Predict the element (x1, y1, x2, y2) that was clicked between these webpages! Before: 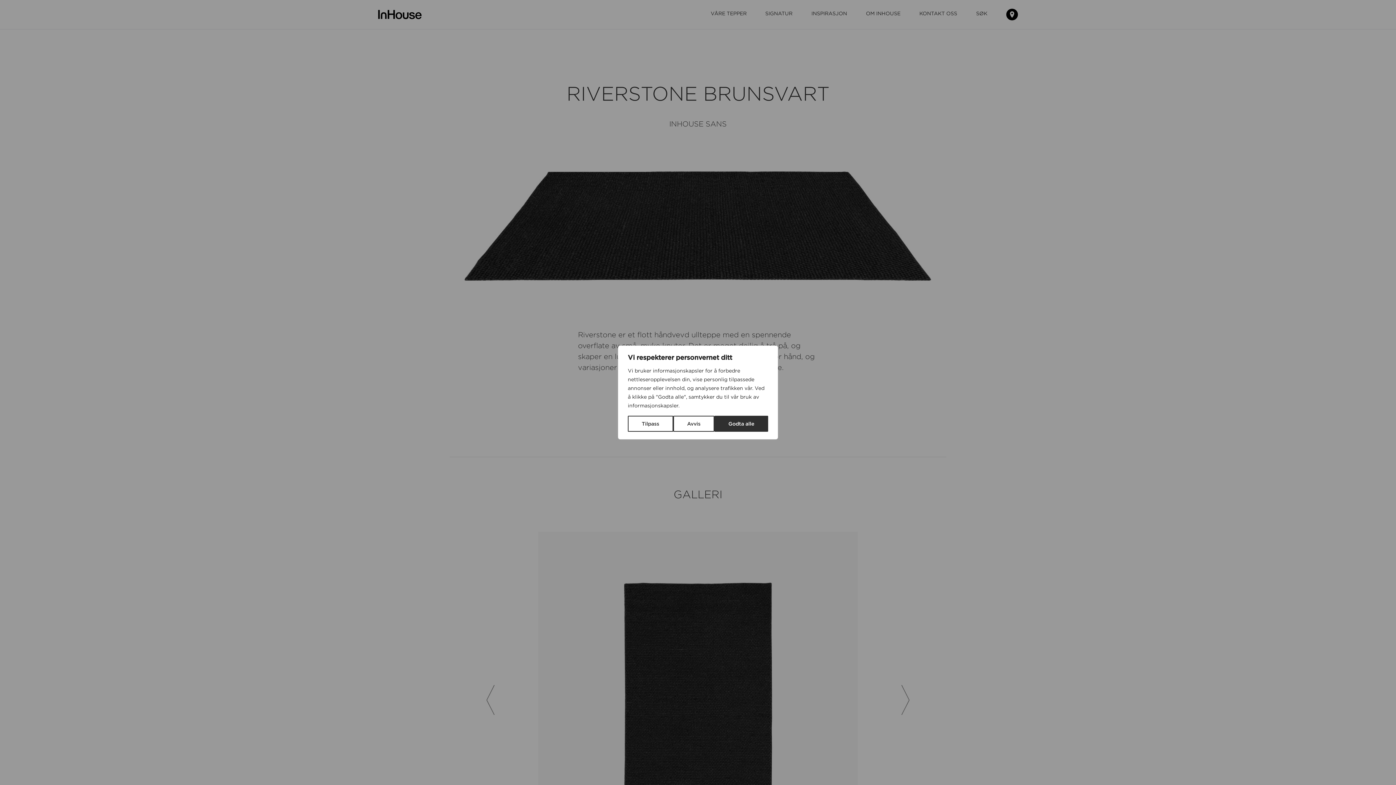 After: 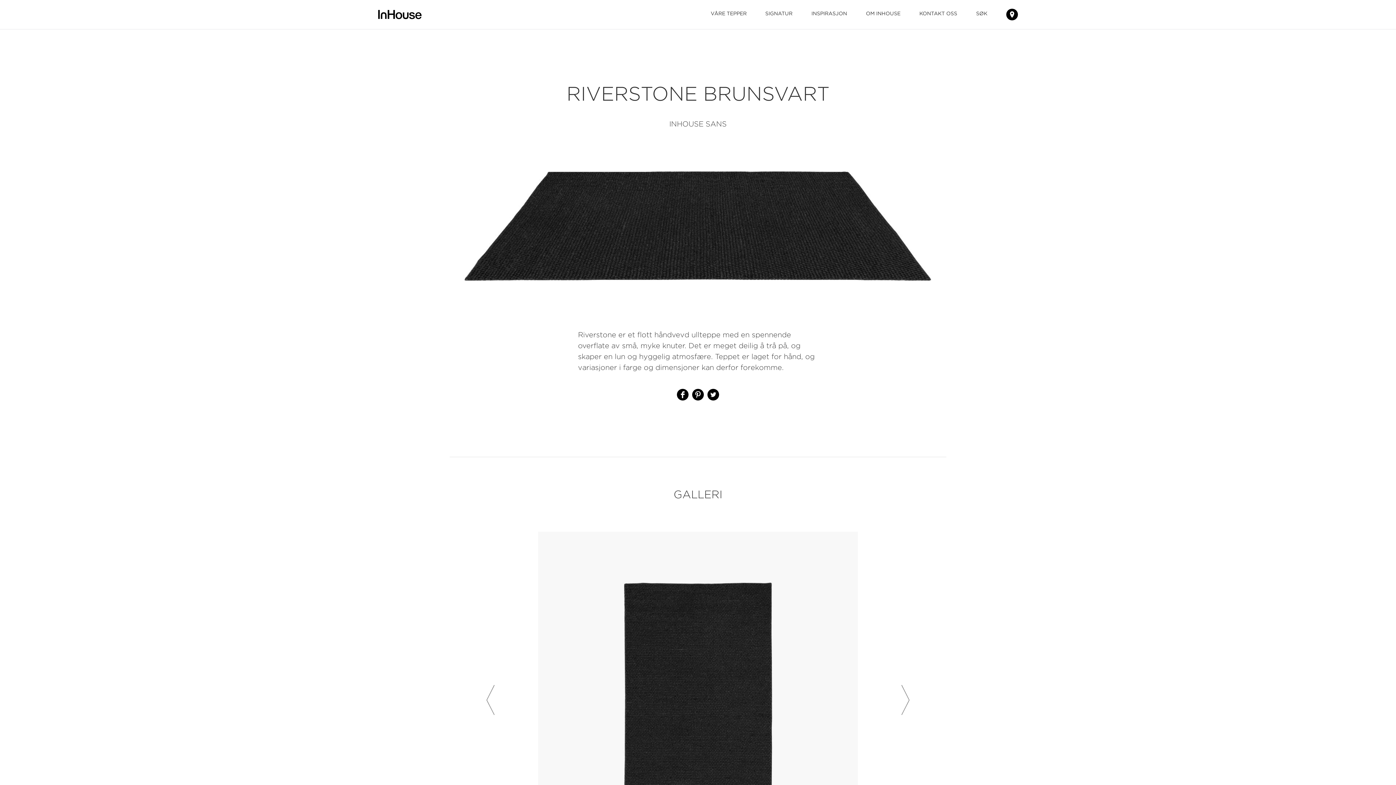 Action: label: Avvis bbox: (673, 416, 714, 432)